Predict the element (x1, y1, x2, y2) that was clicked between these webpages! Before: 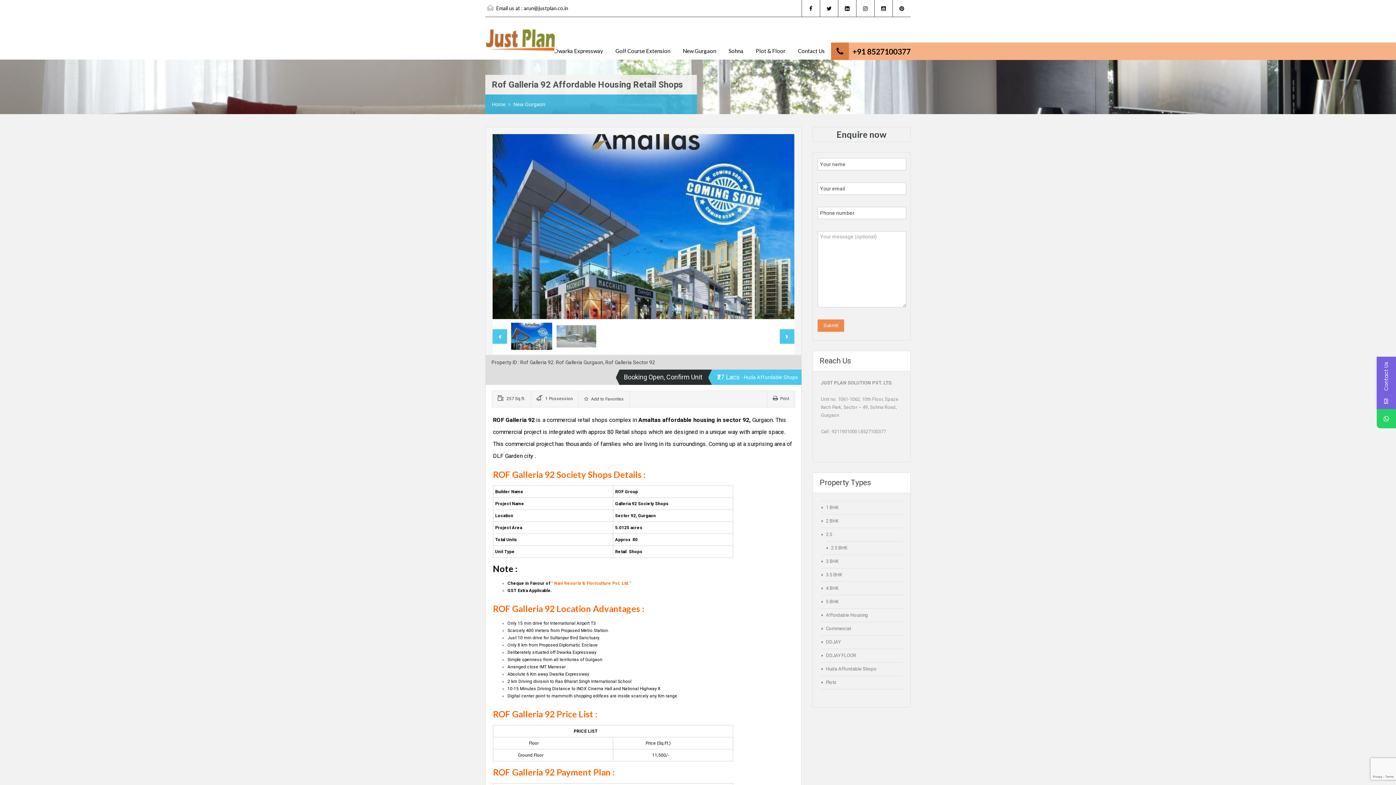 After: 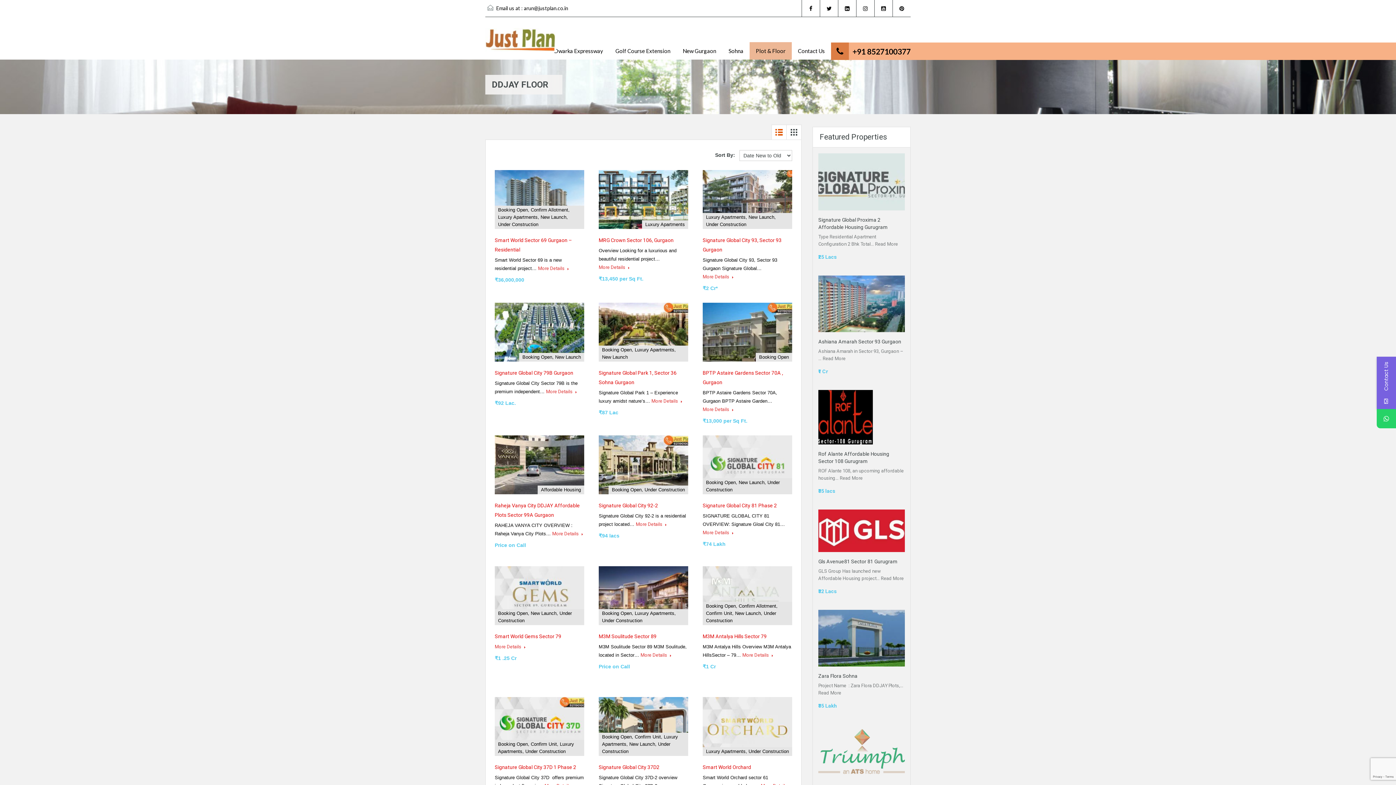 Action: label: DDJAY FLOOR bbox: (826, 653, 856, 658)